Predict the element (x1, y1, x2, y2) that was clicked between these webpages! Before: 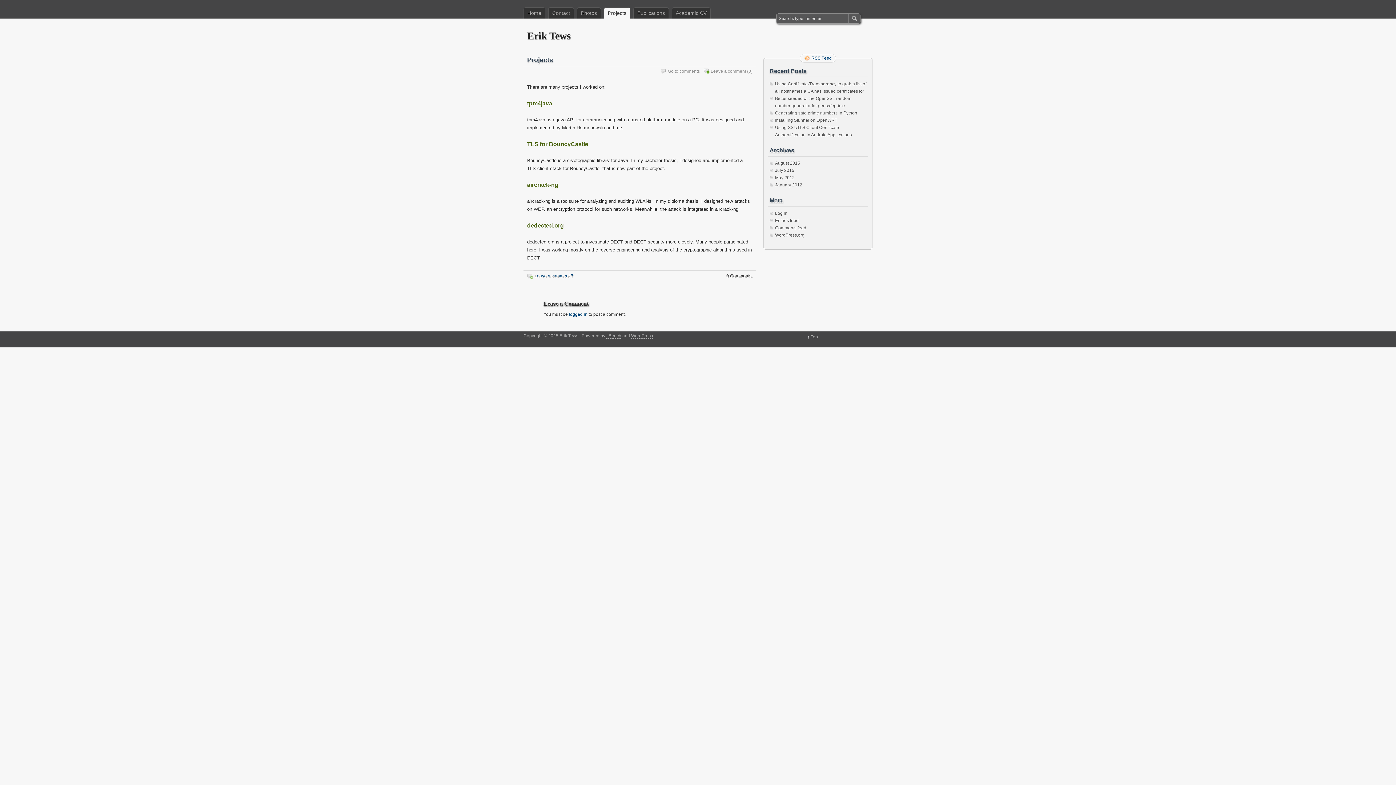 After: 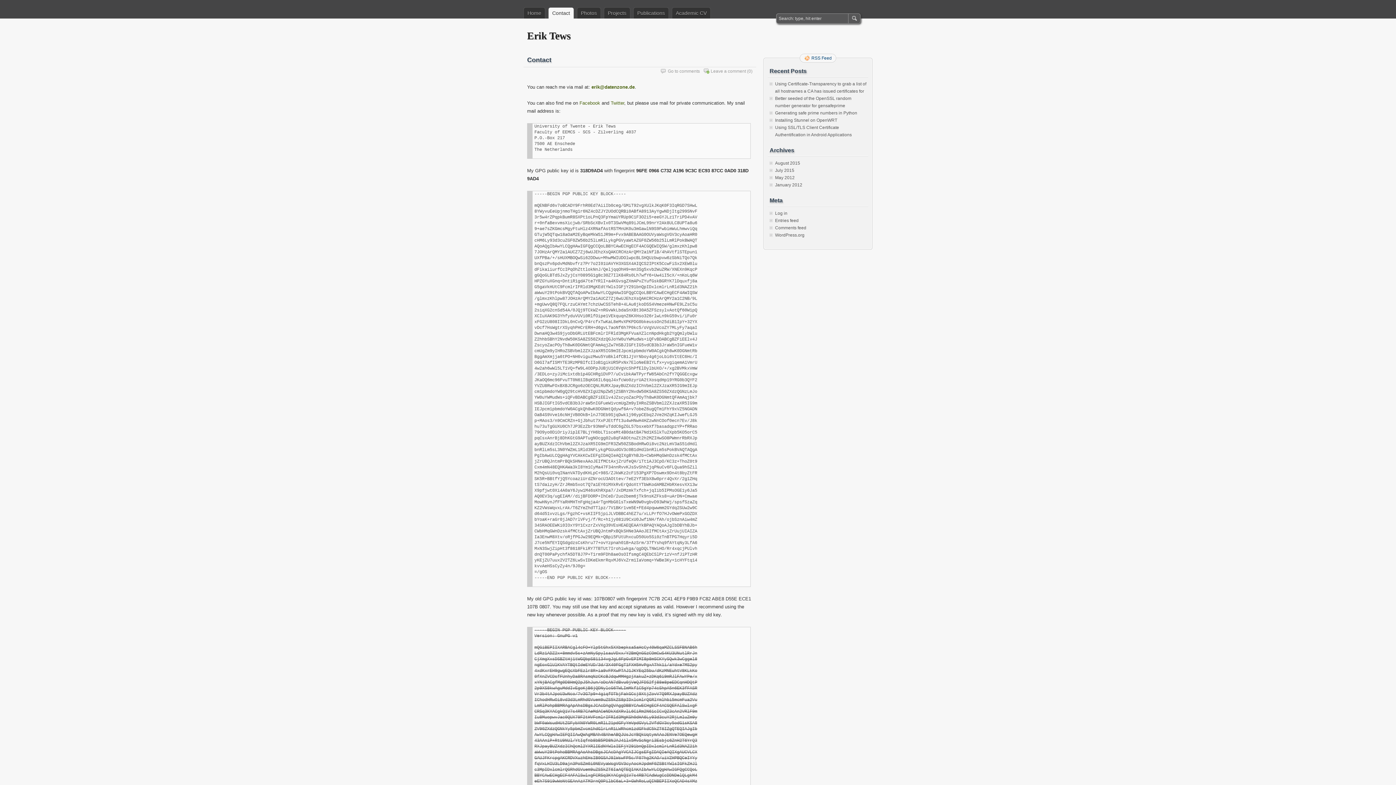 Action: label: Contact bbox: (548, 7, 574, 18)